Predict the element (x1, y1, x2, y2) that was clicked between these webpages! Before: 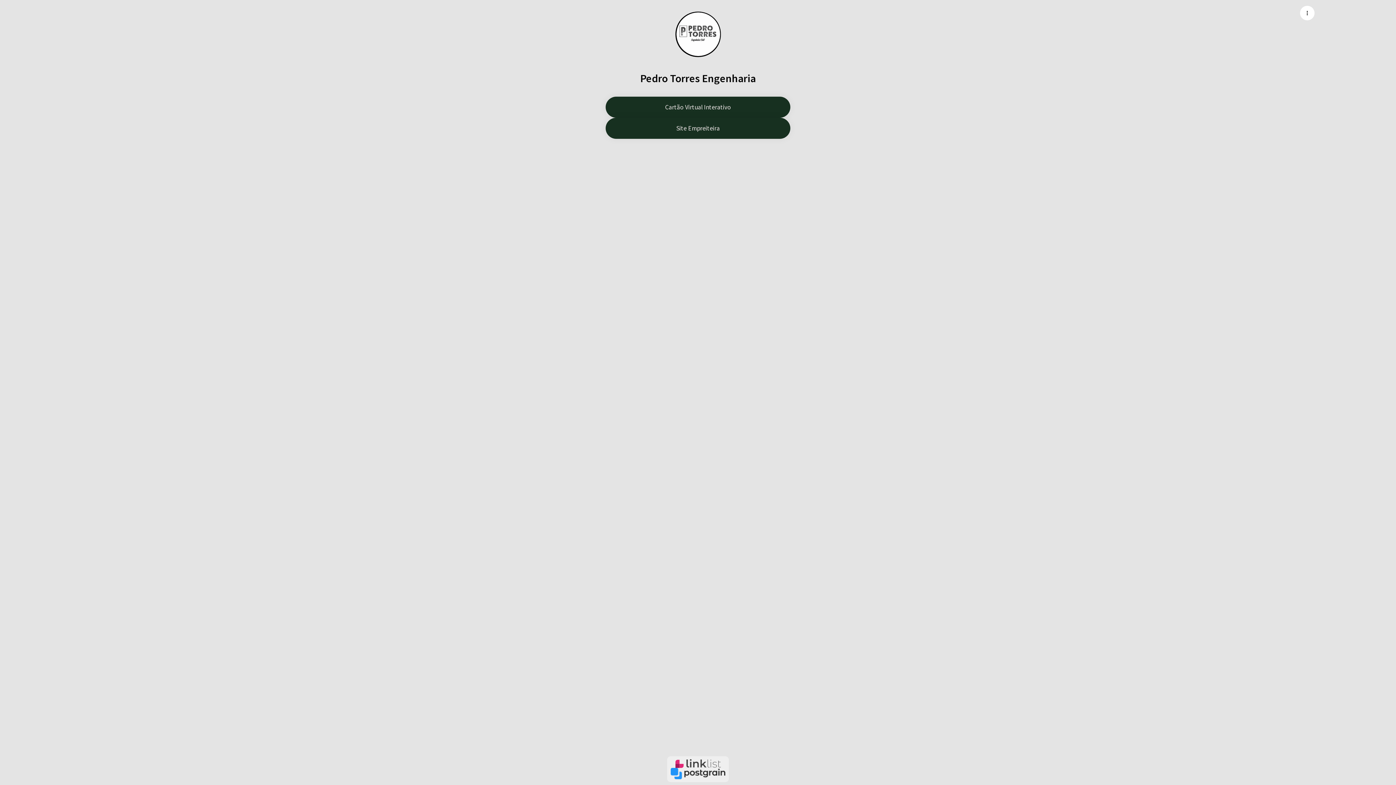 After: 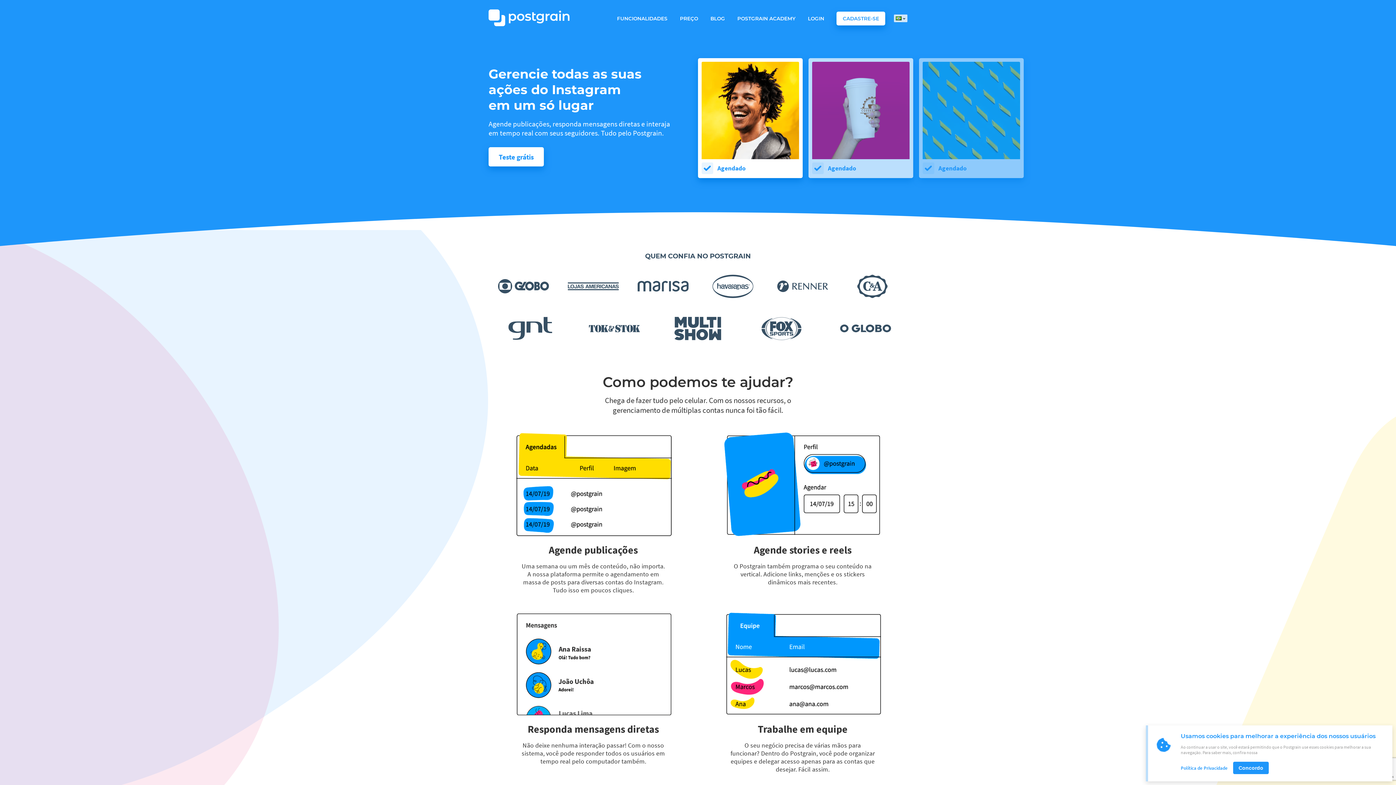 Action: bbox: (670, 768, 725, 779) label: Postgrain